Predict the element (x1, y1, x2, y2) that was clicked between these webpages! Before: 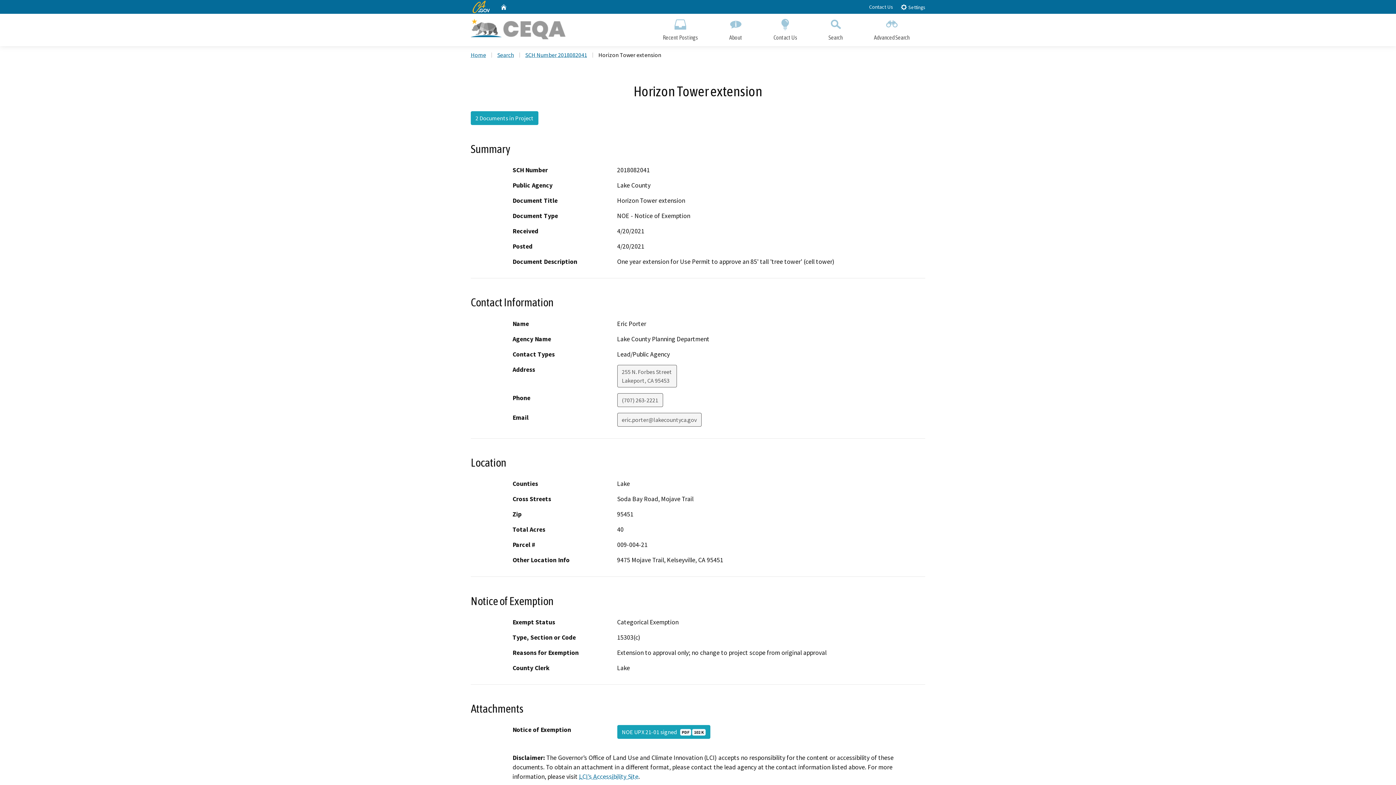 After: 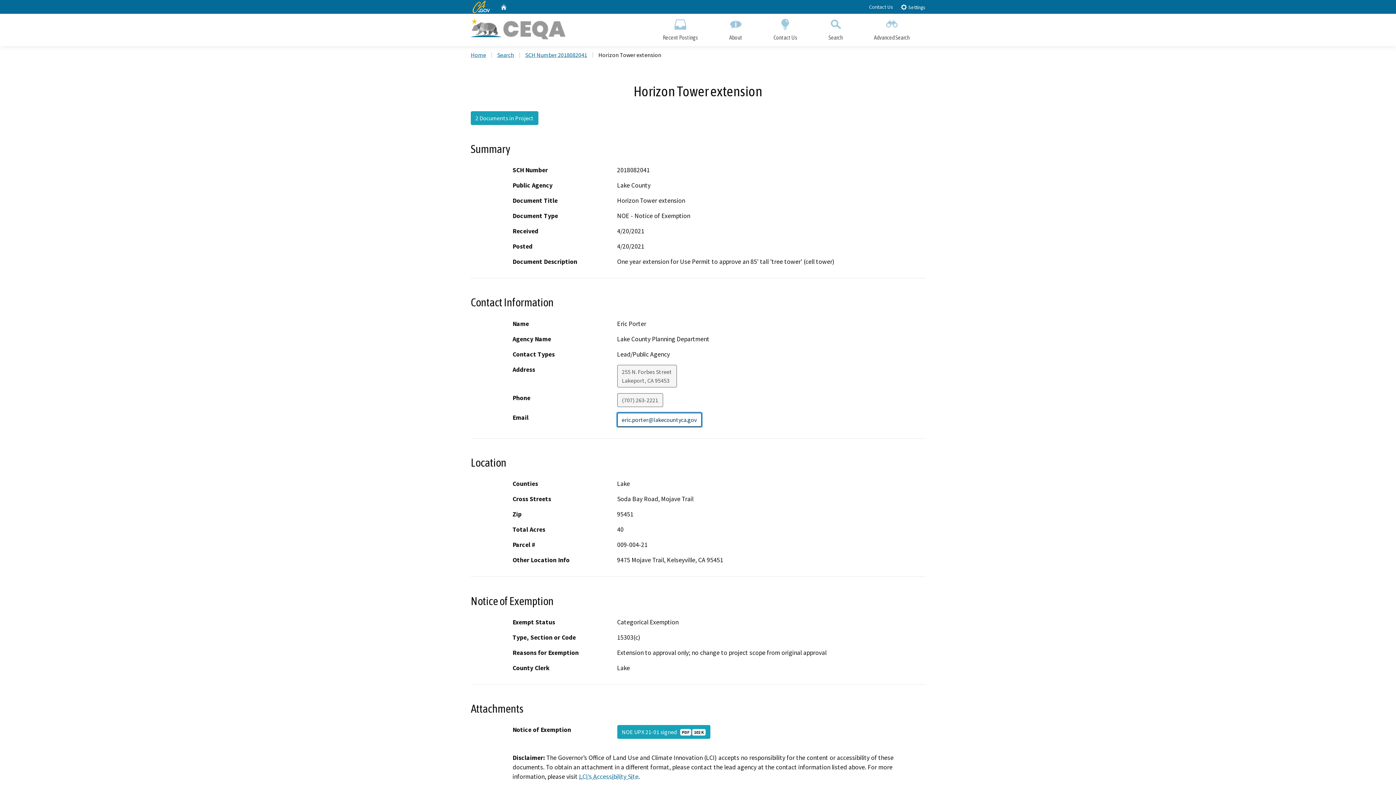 Action: label: eric.porter@lakecountyca.gov bbox: (617, 413, 701, 426)